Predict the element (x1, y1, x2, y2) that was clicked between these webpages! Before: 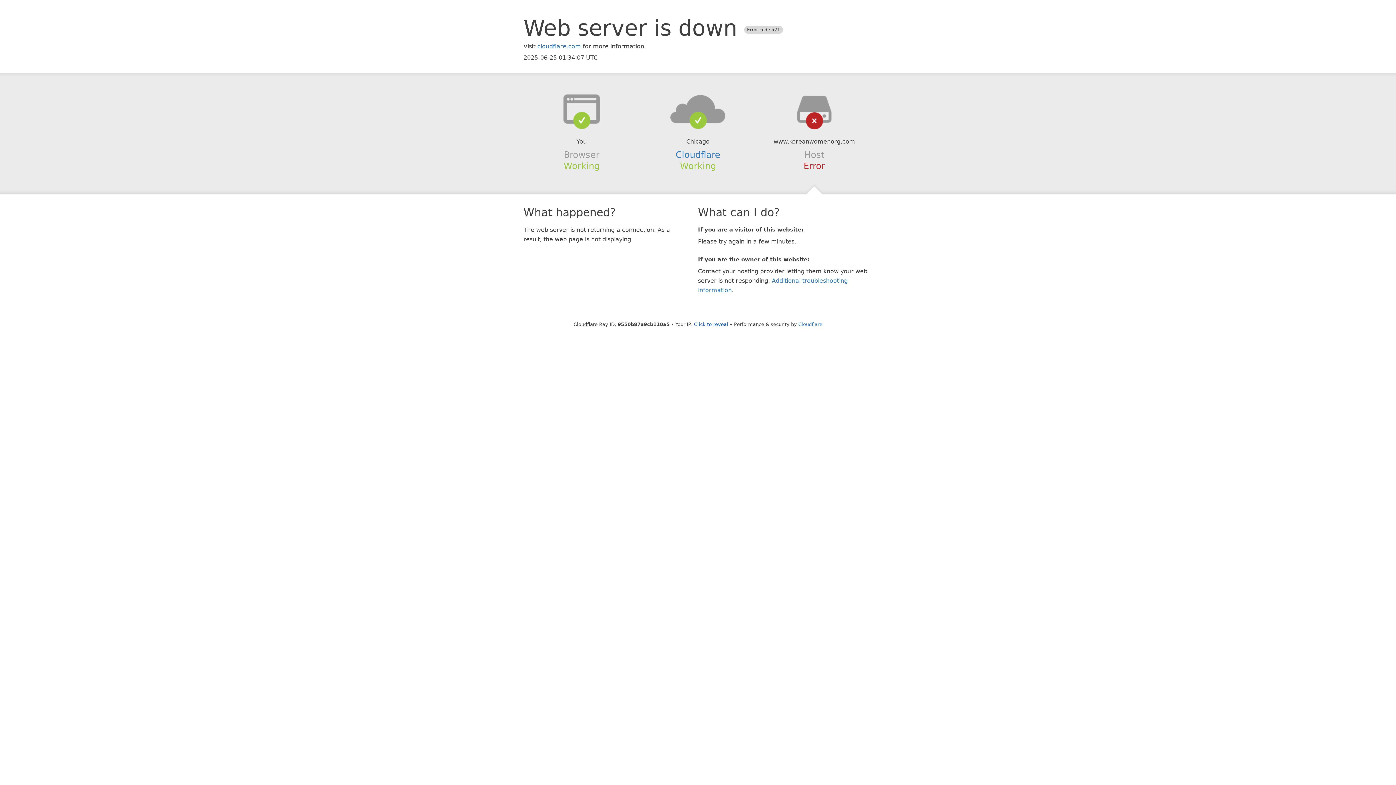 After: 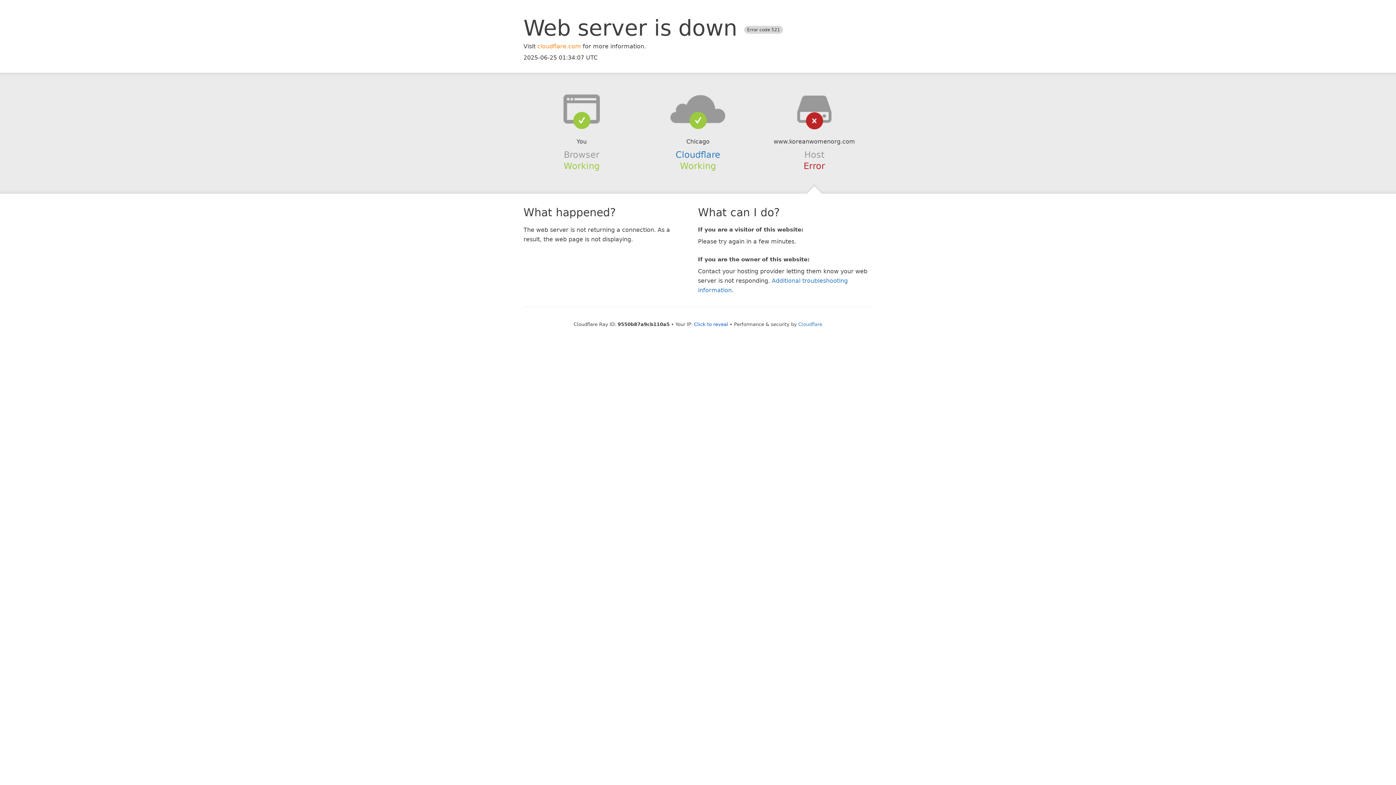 Action: label: cloudflare.com bbox: (537, 42, 581, 49)